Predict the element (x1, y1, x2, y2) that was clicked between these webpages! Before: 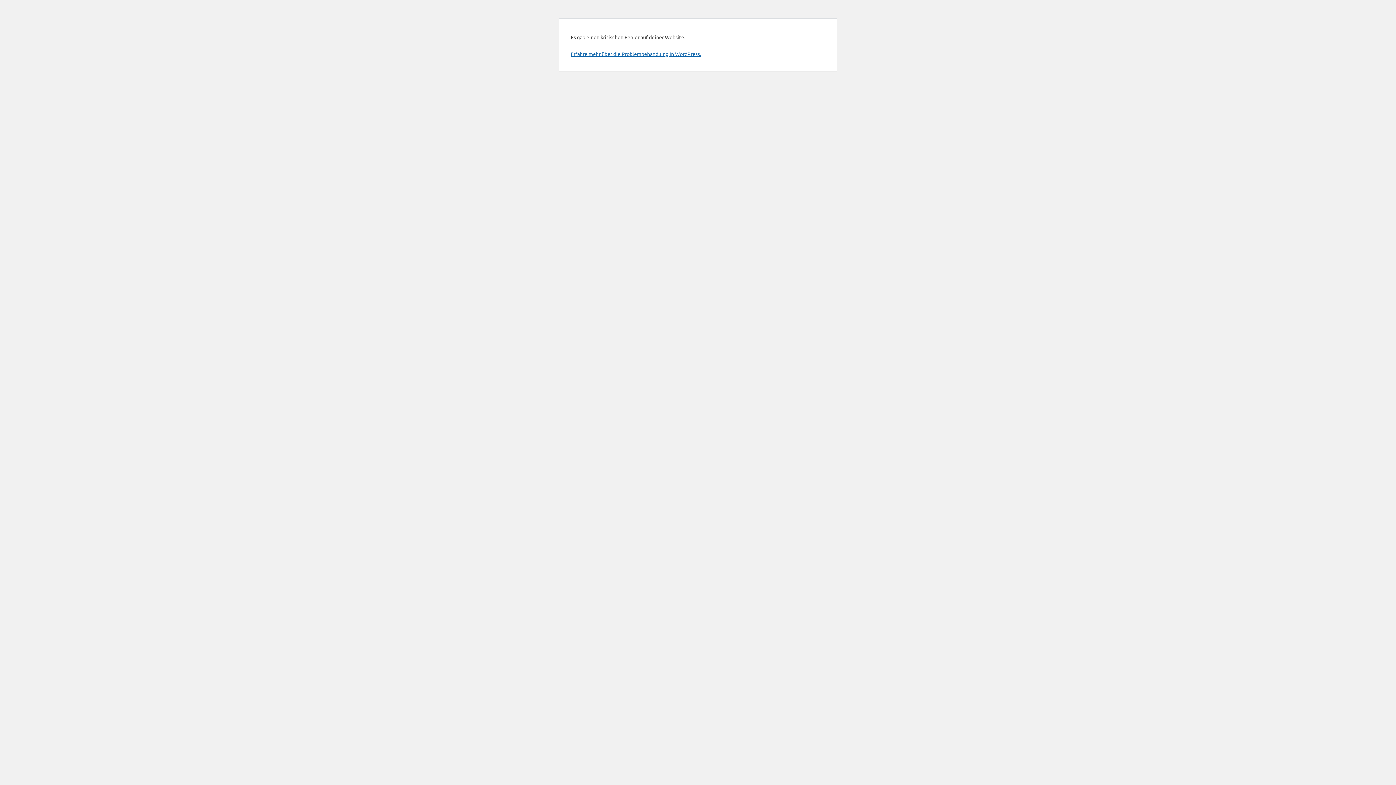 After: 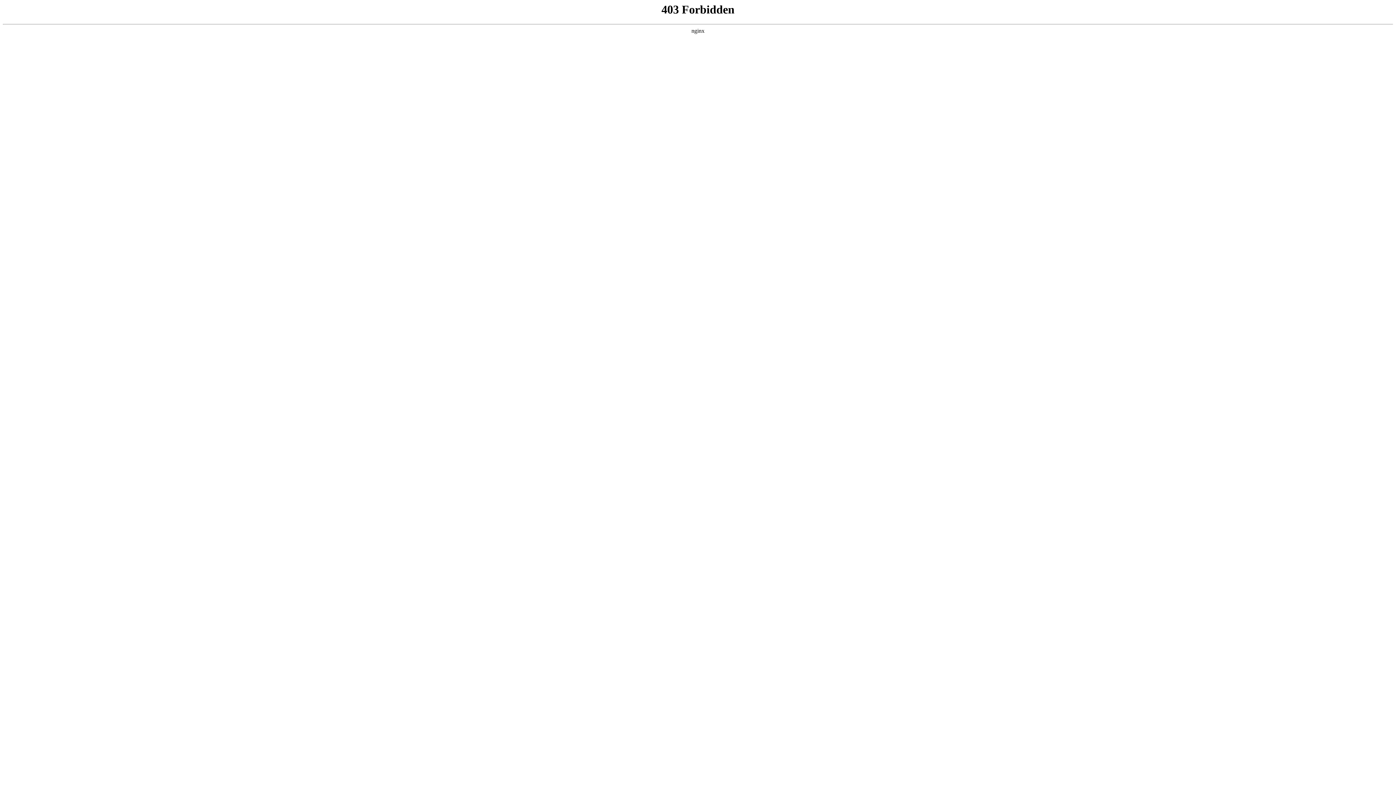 Action: bbox: (570, 50, 701, 57) label: Erfahre mehr über die Problembehandlung in WordPress.